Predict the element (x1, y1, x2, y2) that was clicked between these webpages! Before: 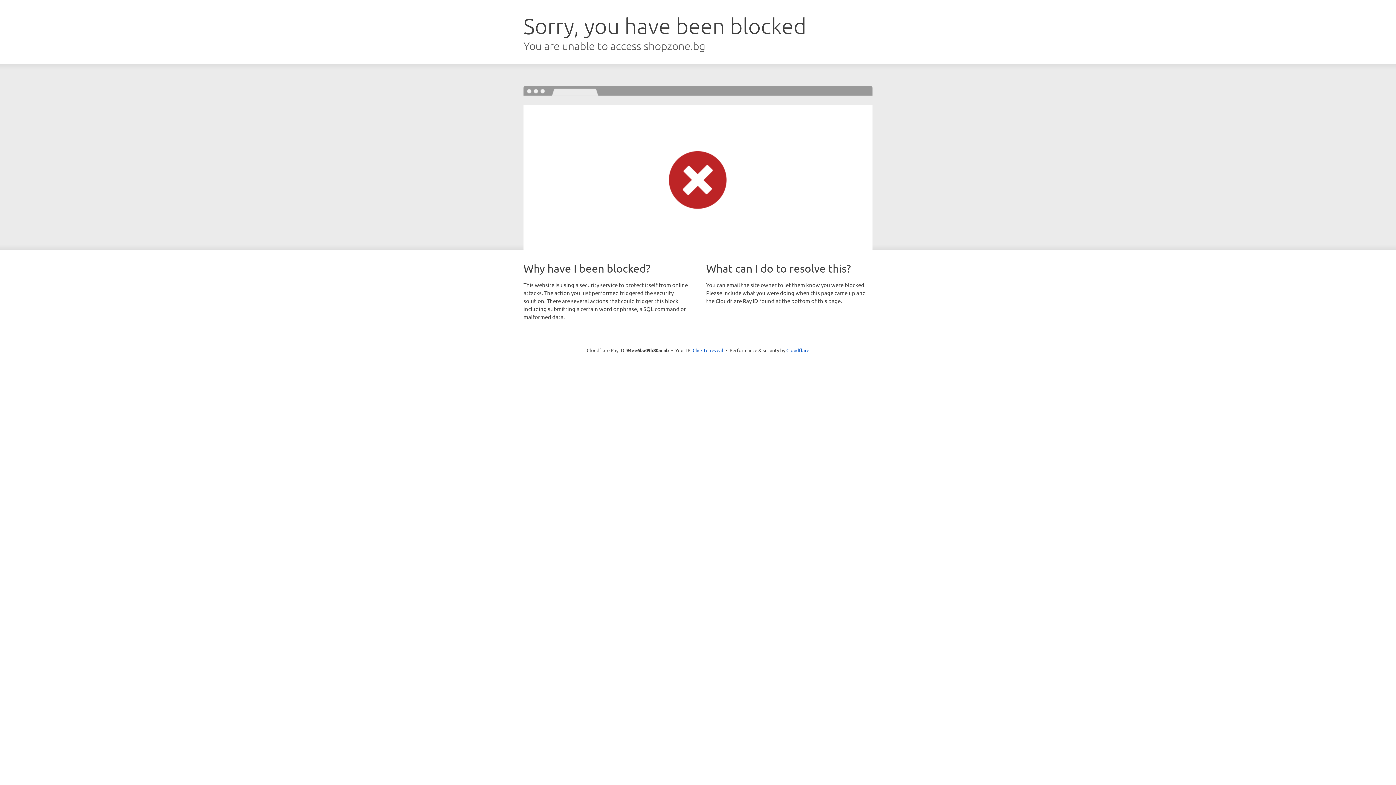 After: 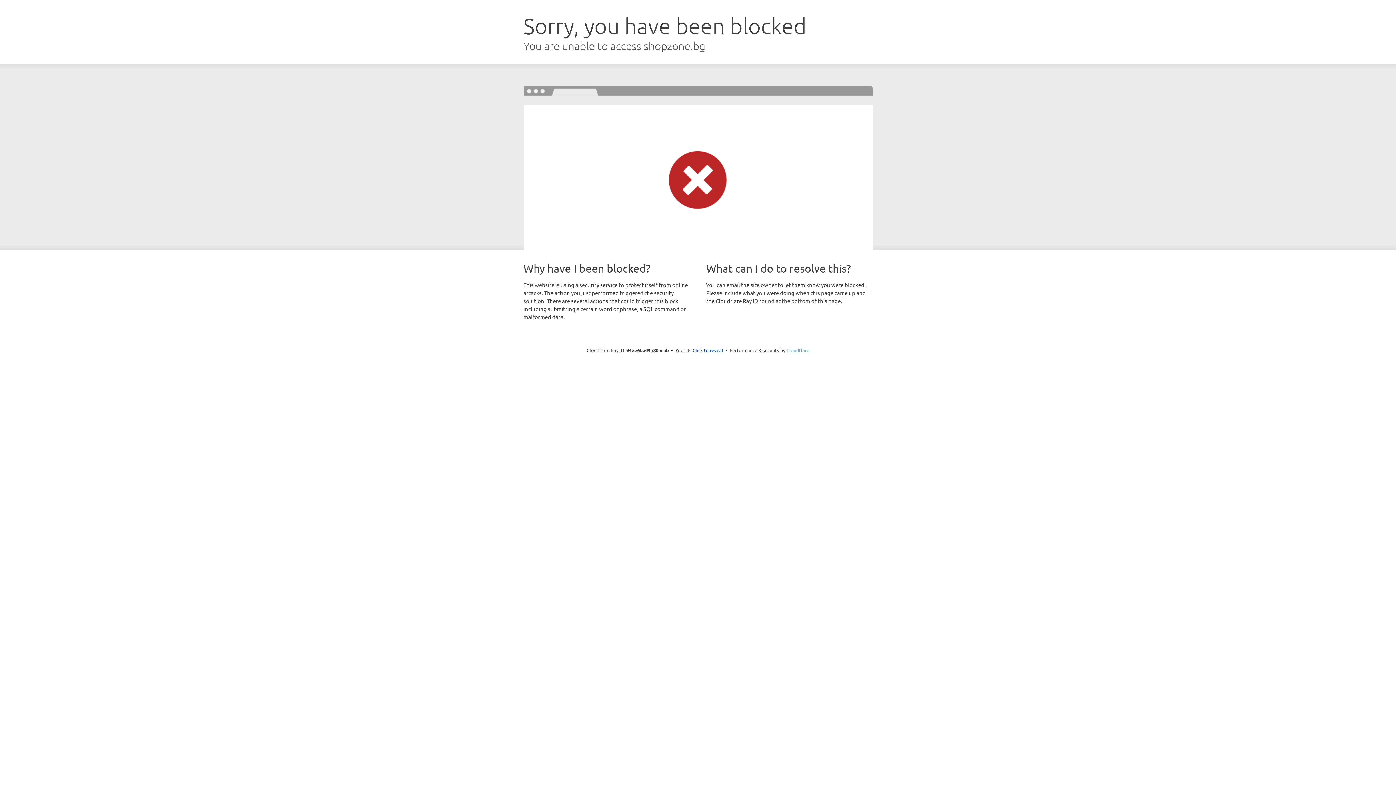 Action: label: Cloudflare bbox: (786, 347, 809, 353)